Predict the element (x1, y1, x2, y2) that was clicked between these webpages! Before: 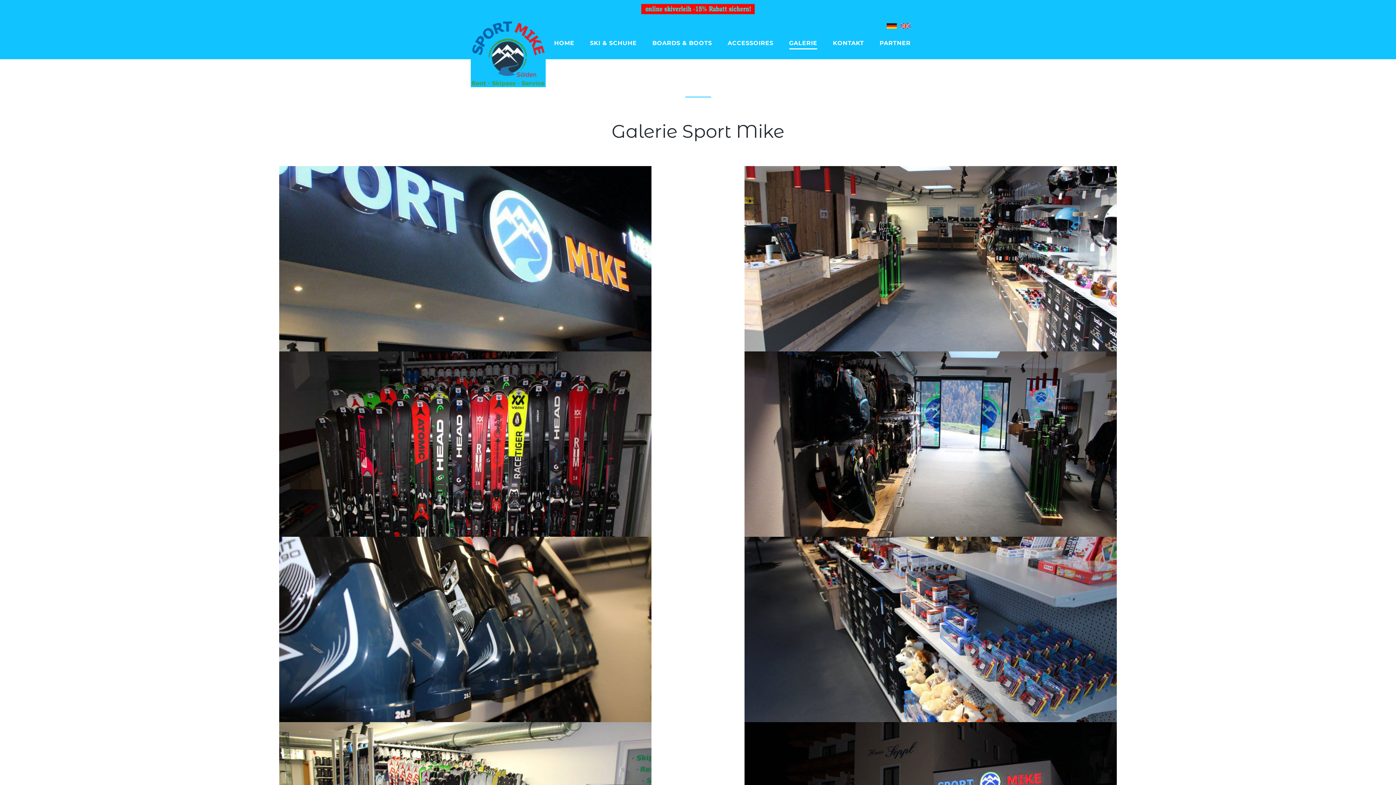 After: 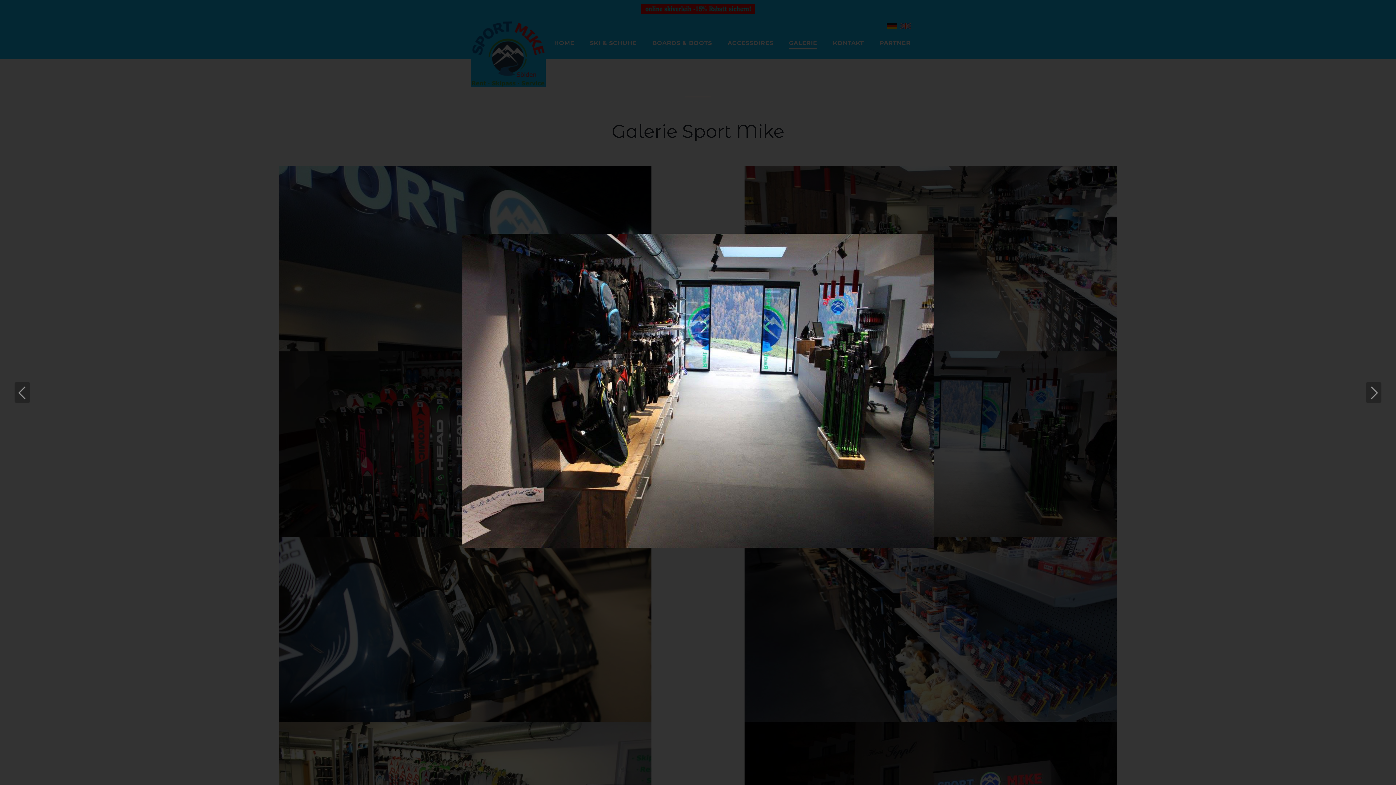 Action: bbox: (698, 351, 1163, 537)